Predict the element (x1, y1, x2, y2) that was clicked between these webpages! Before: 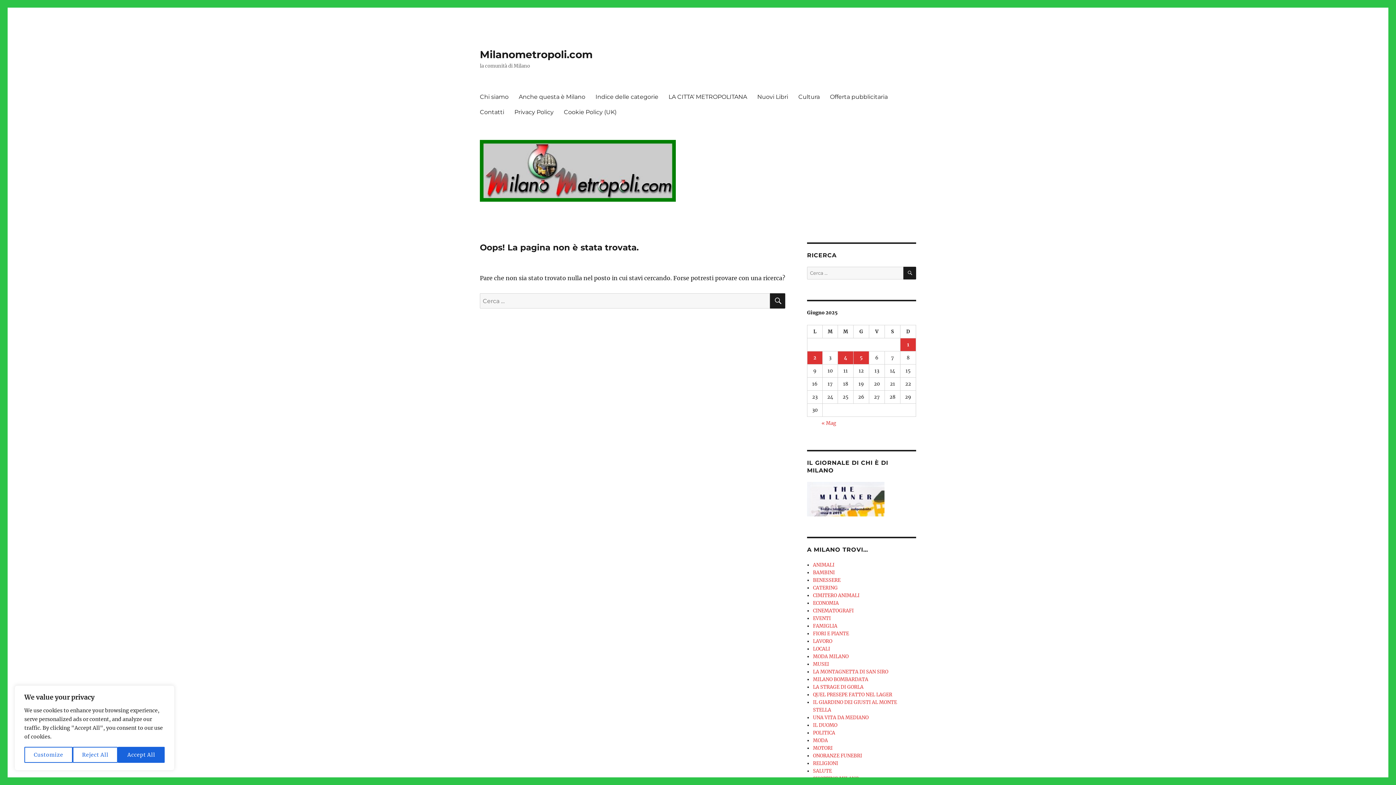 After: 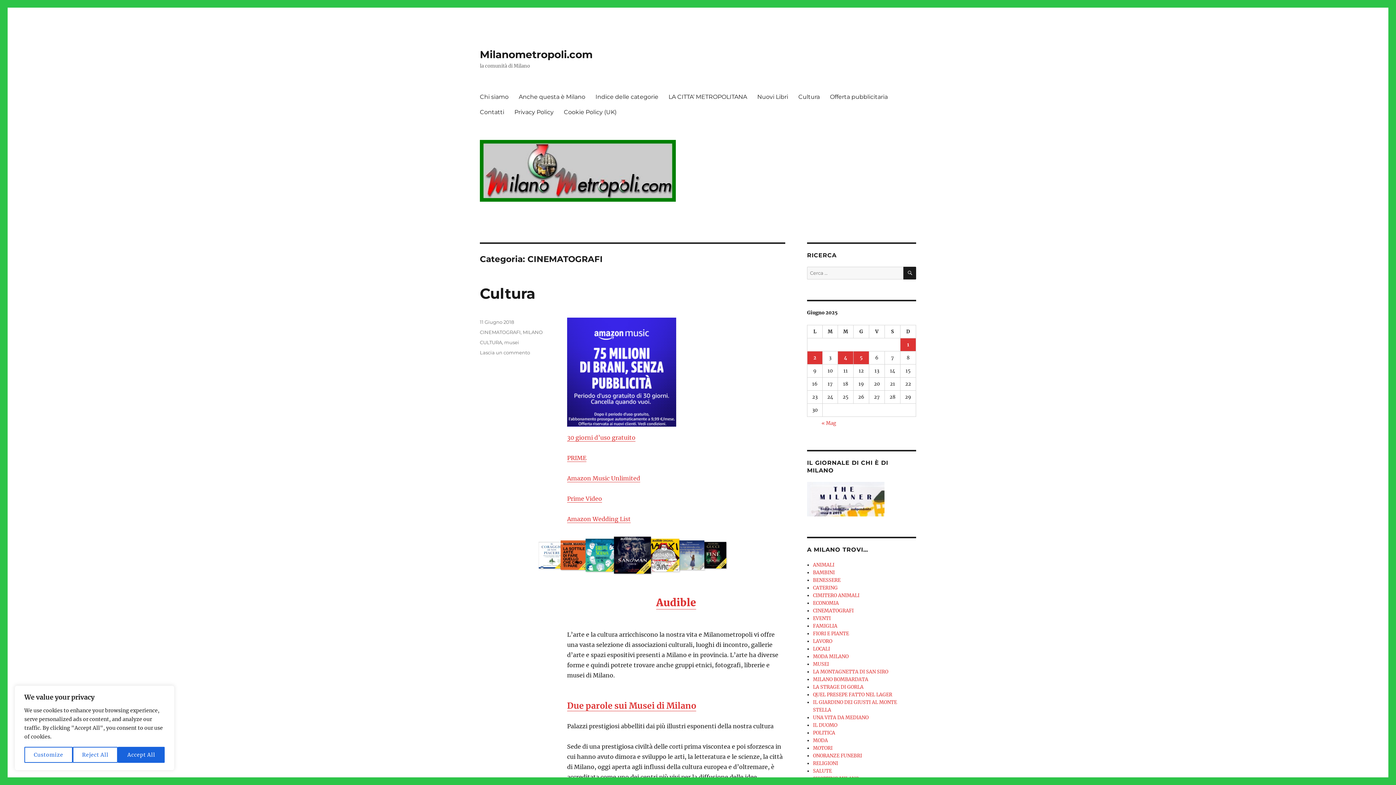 Action: label: CINEMATOGRAFI bbox: (813, 607, 853, 614)